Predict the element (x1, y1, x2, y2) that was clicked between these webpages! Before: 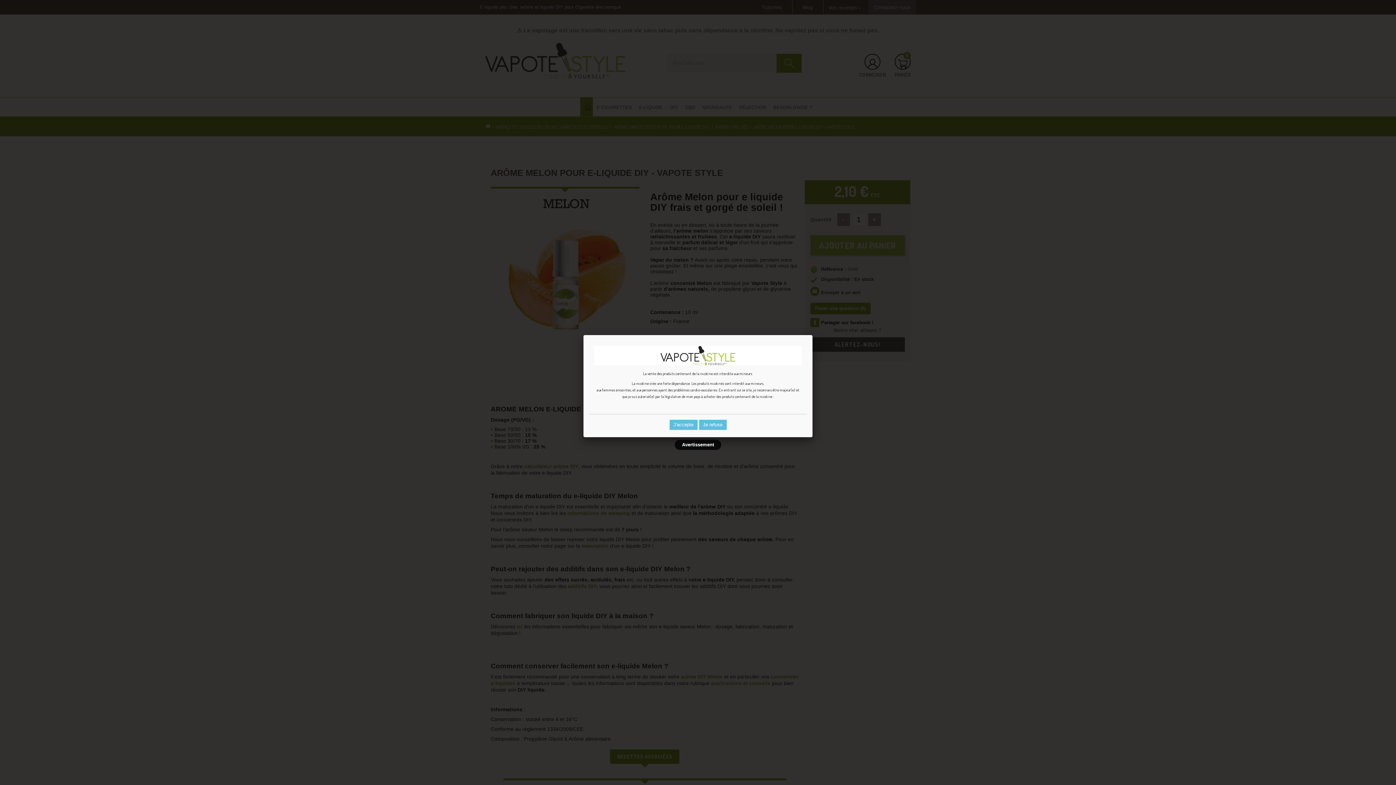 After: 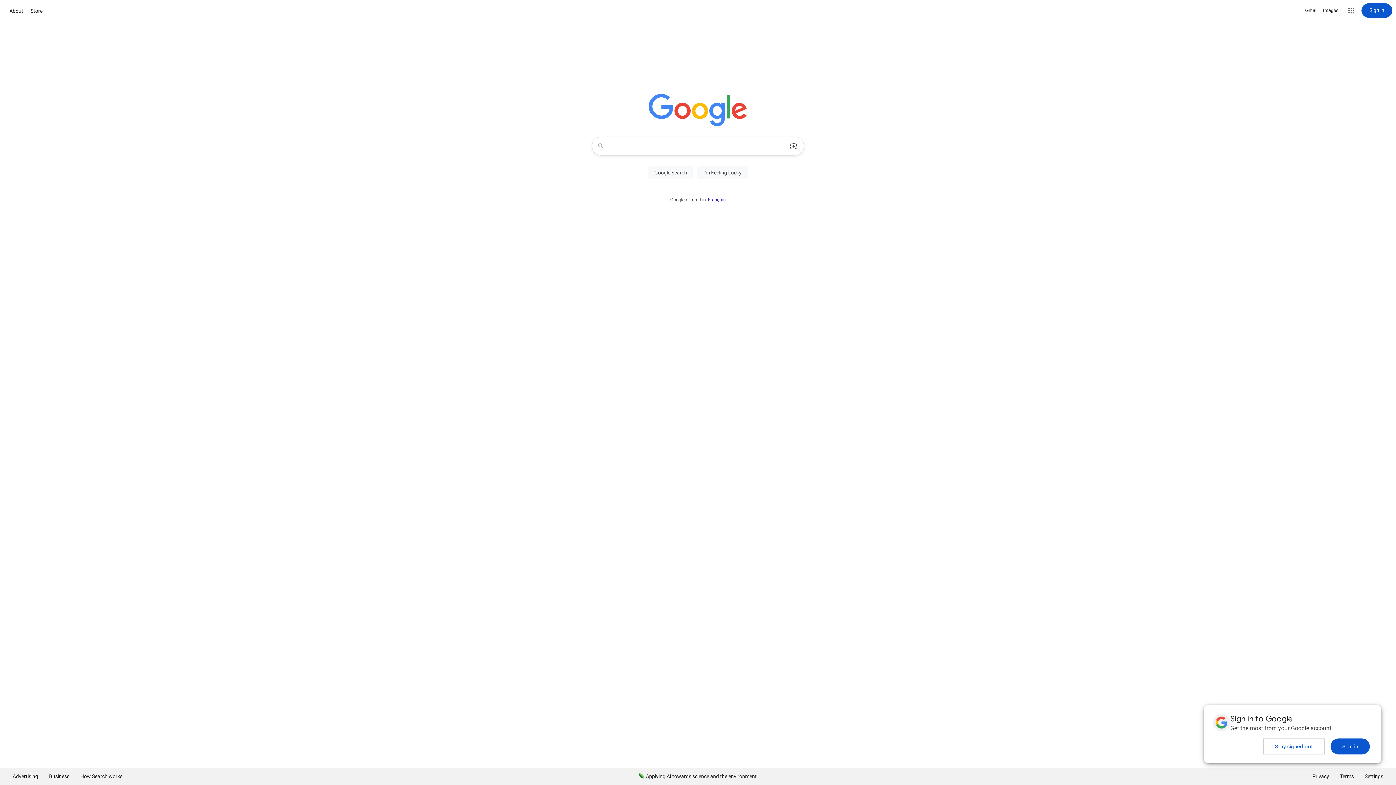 Action: label: Je refuse bbox: (699, 420, 726, 430)